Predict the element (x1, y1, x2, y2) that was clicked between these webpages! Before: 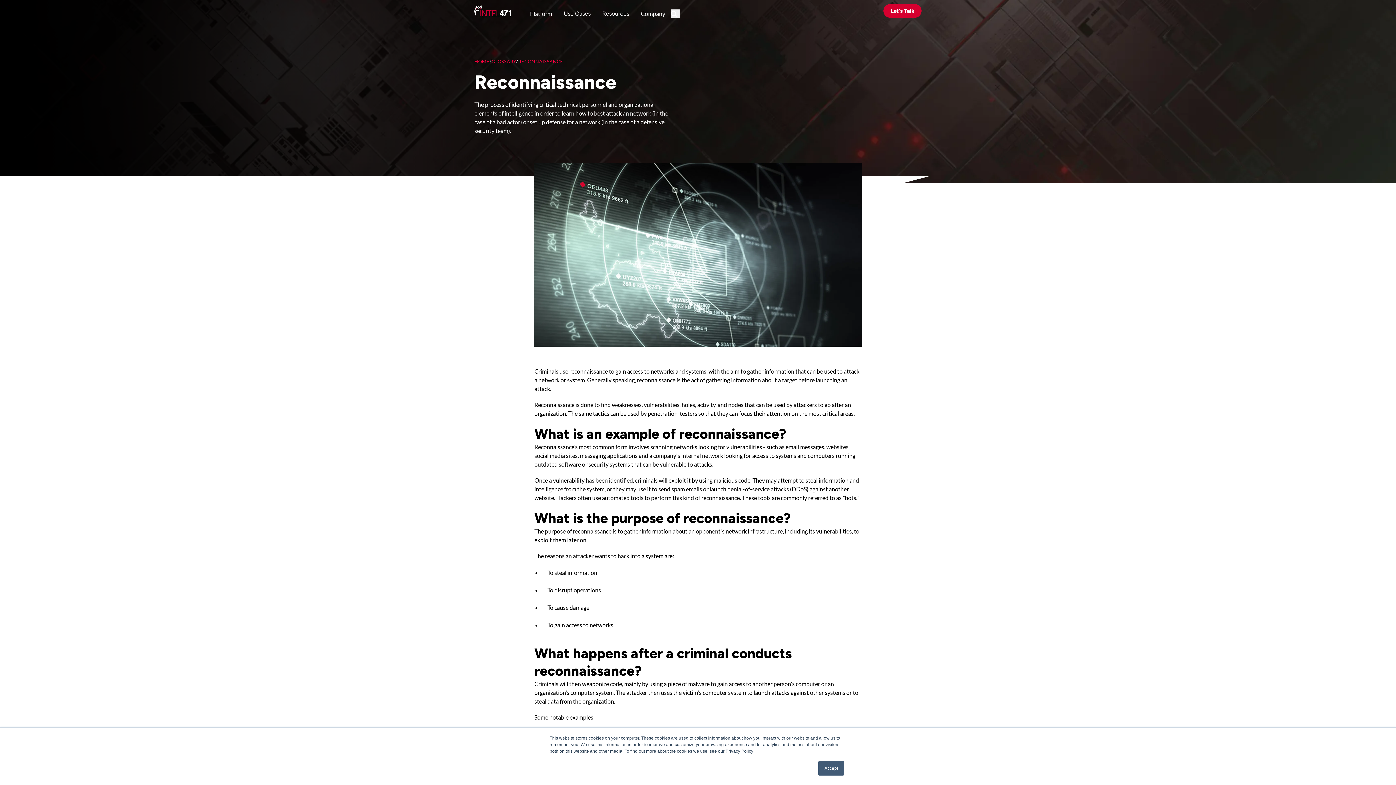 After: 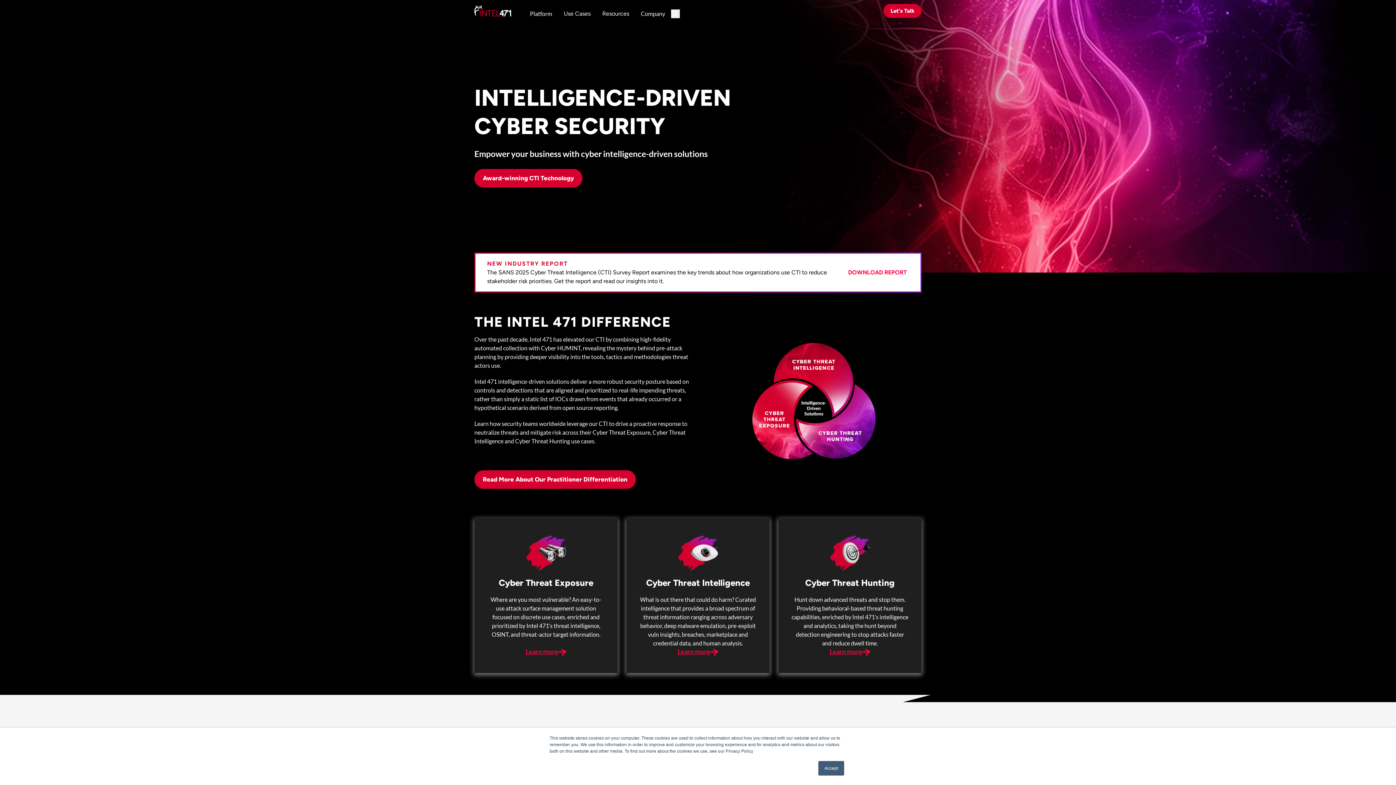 Action: bbox: (474, 5, 511, 16)